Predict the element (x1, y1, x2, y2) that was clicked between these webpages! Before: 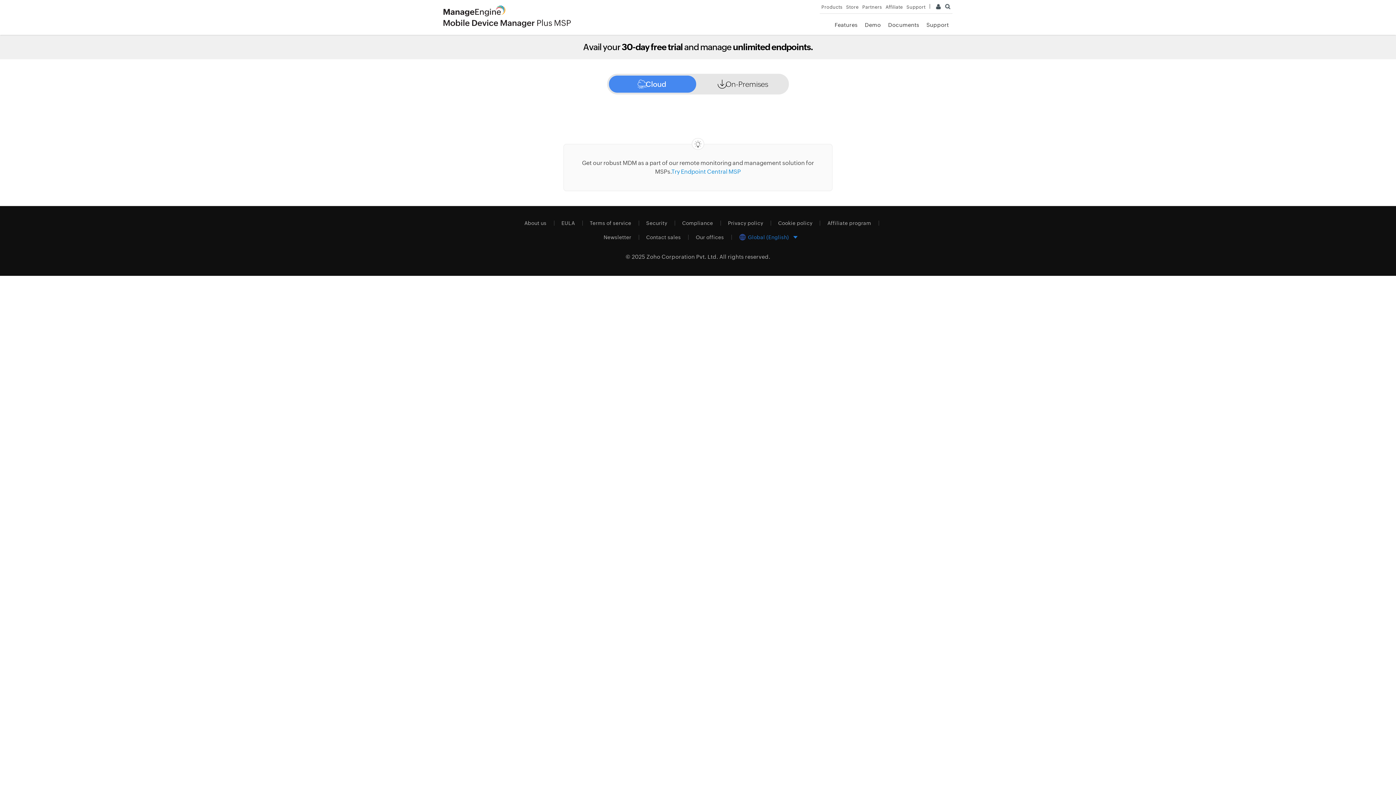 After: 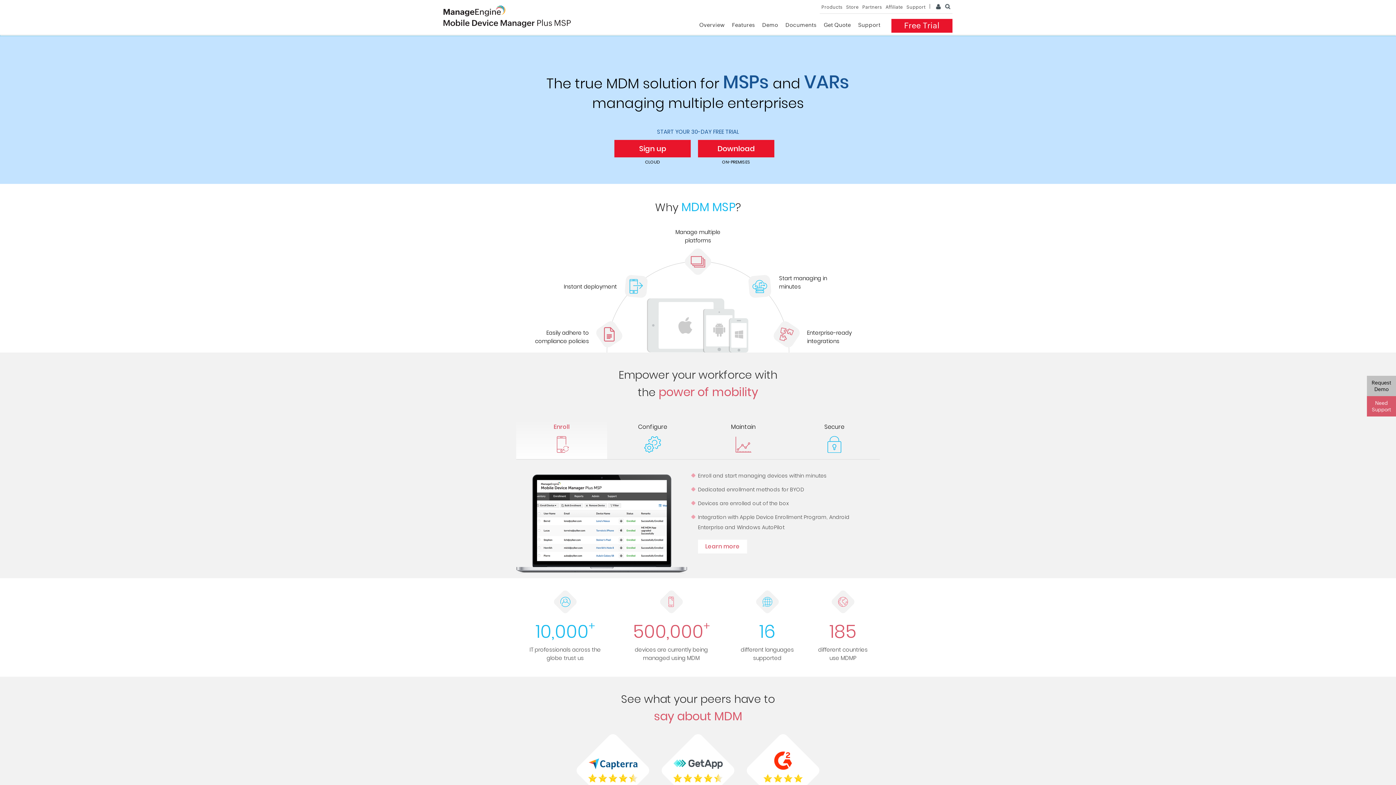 Action: bbox: (443, 17, 570, 29)